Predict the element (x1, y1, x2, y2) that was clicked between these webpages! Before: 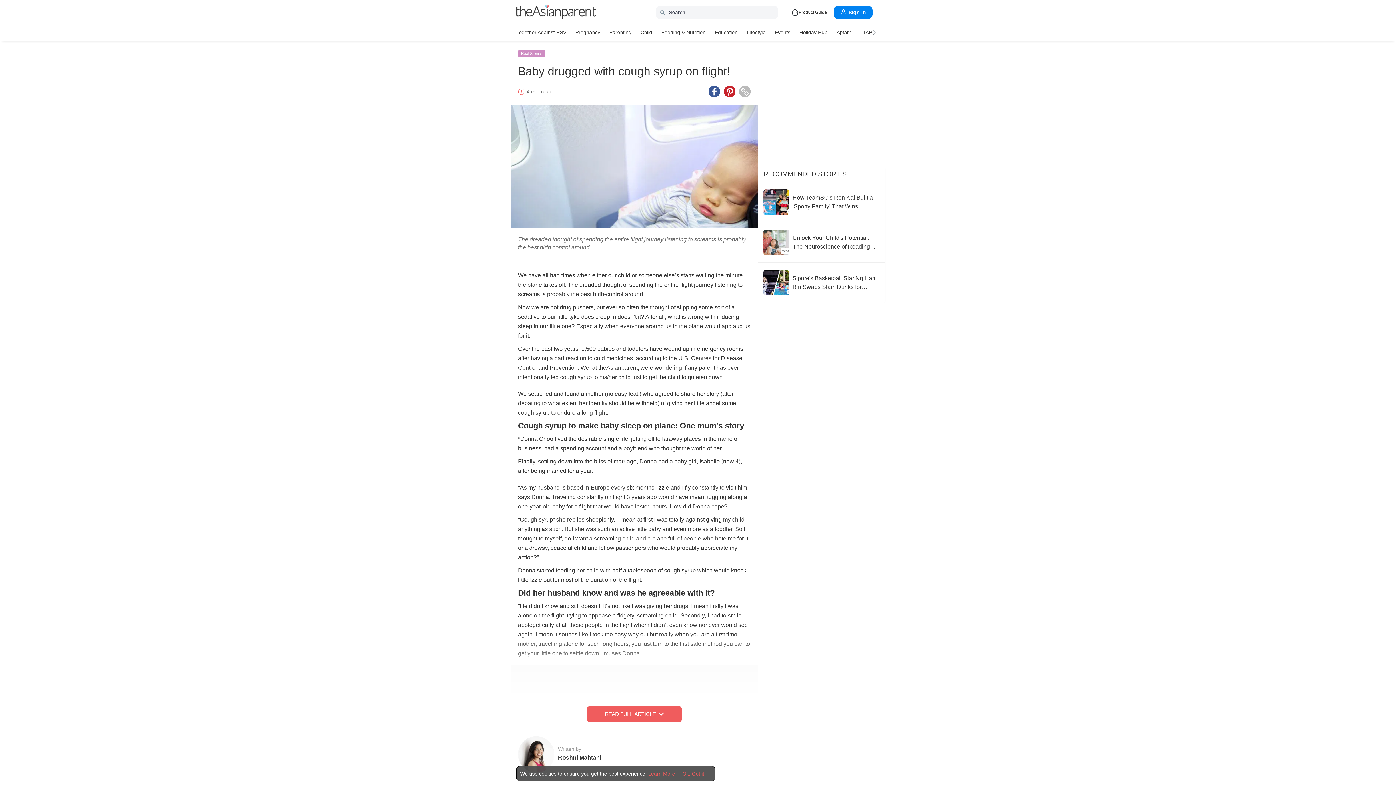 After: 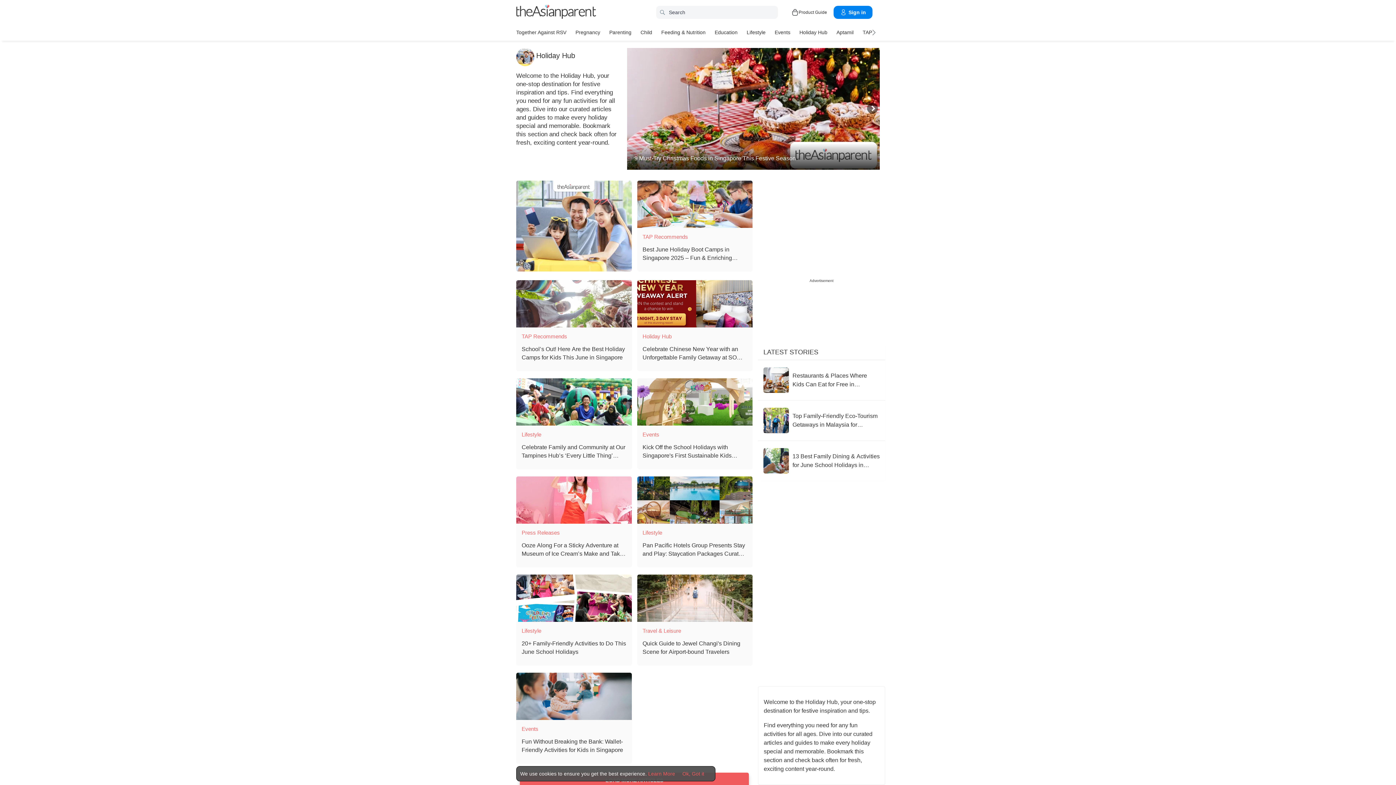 Action: label: Holiday Hub bbox: (799, 26, 827, 37)